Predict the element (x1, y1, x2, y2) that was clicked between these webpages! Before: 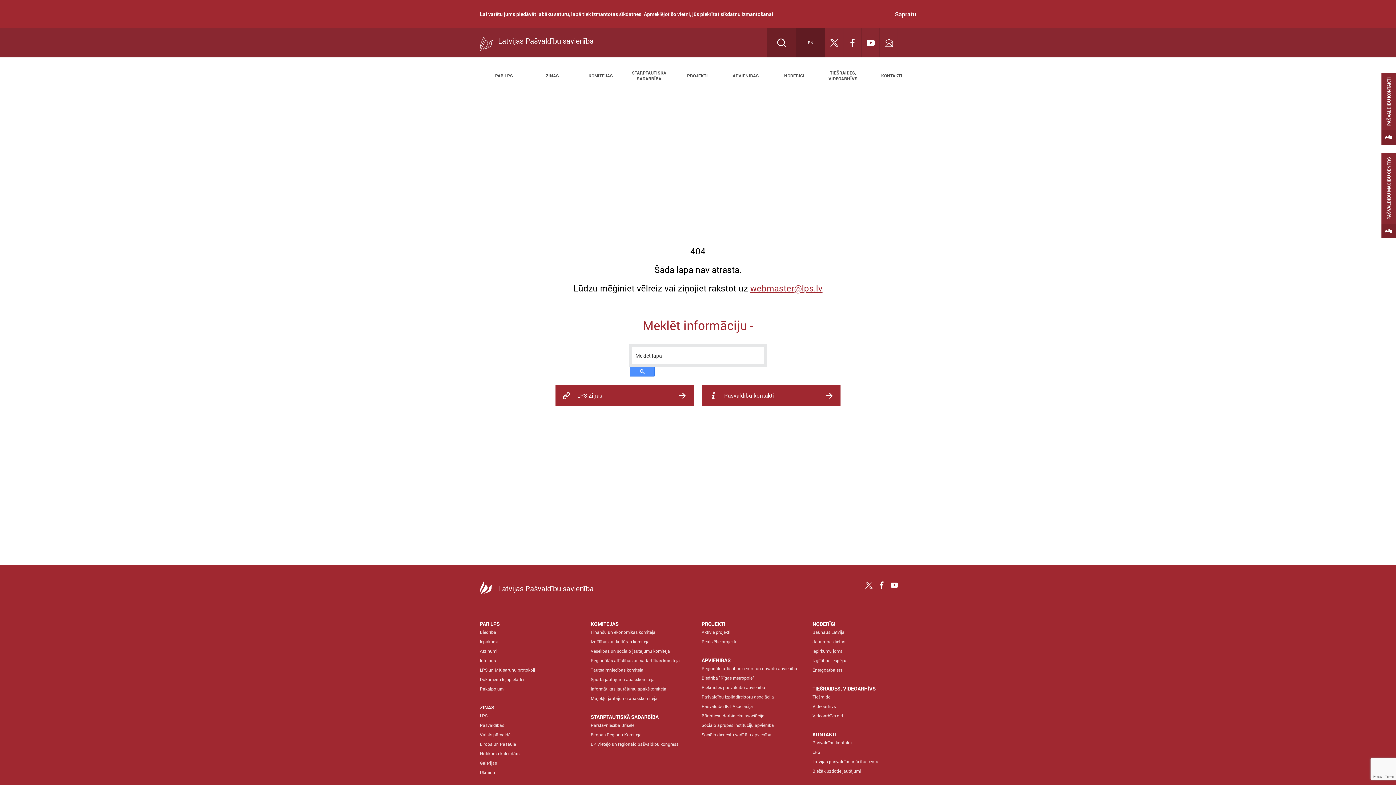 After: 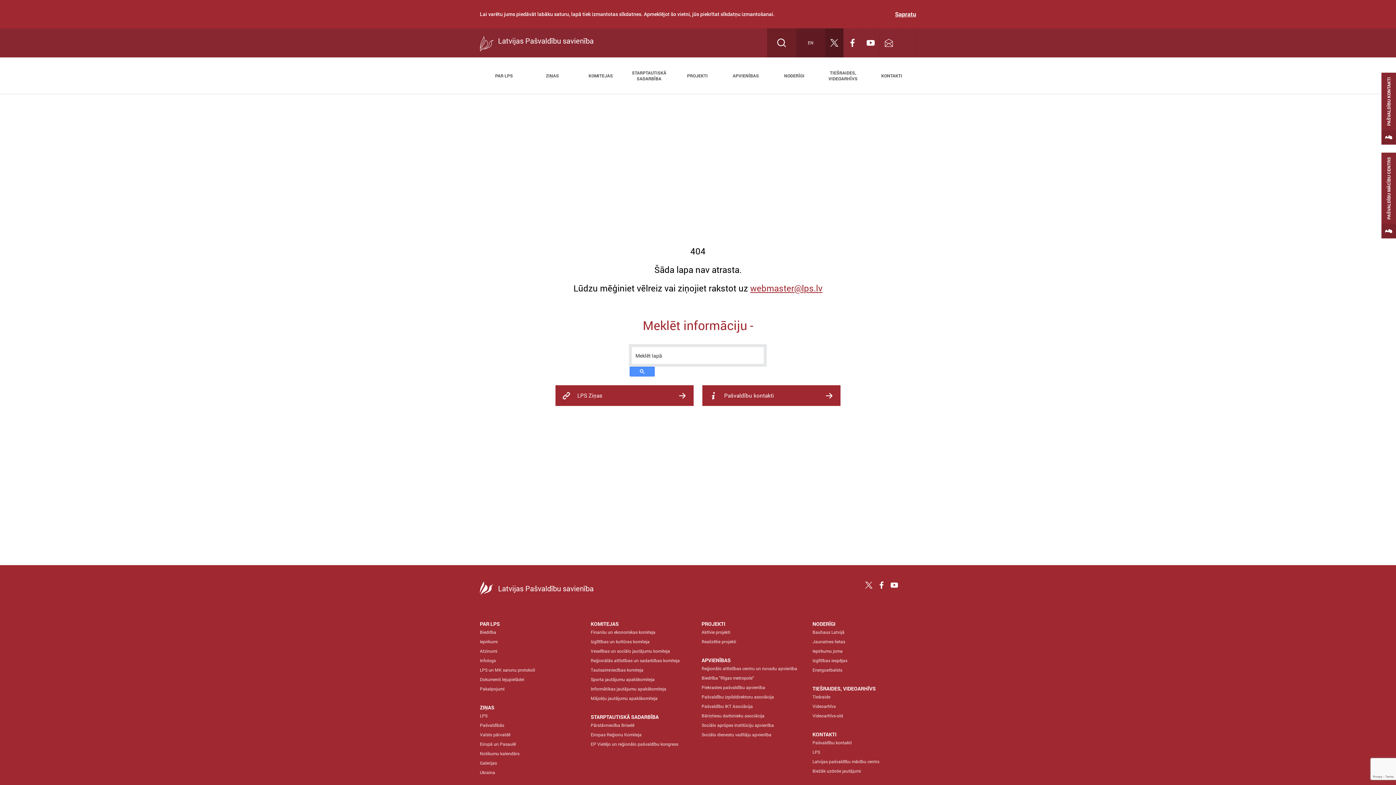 Action: bbox: (825, 28, 843, 57)